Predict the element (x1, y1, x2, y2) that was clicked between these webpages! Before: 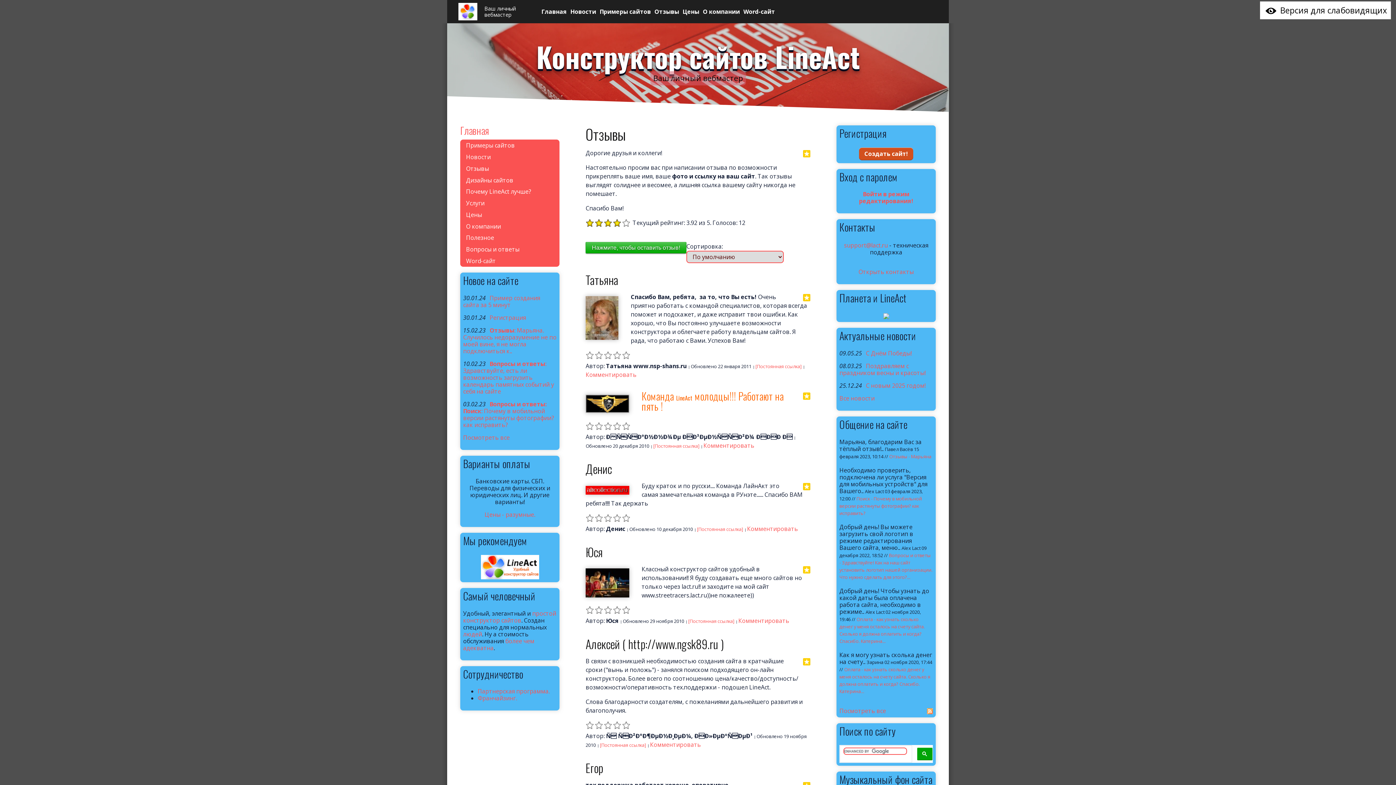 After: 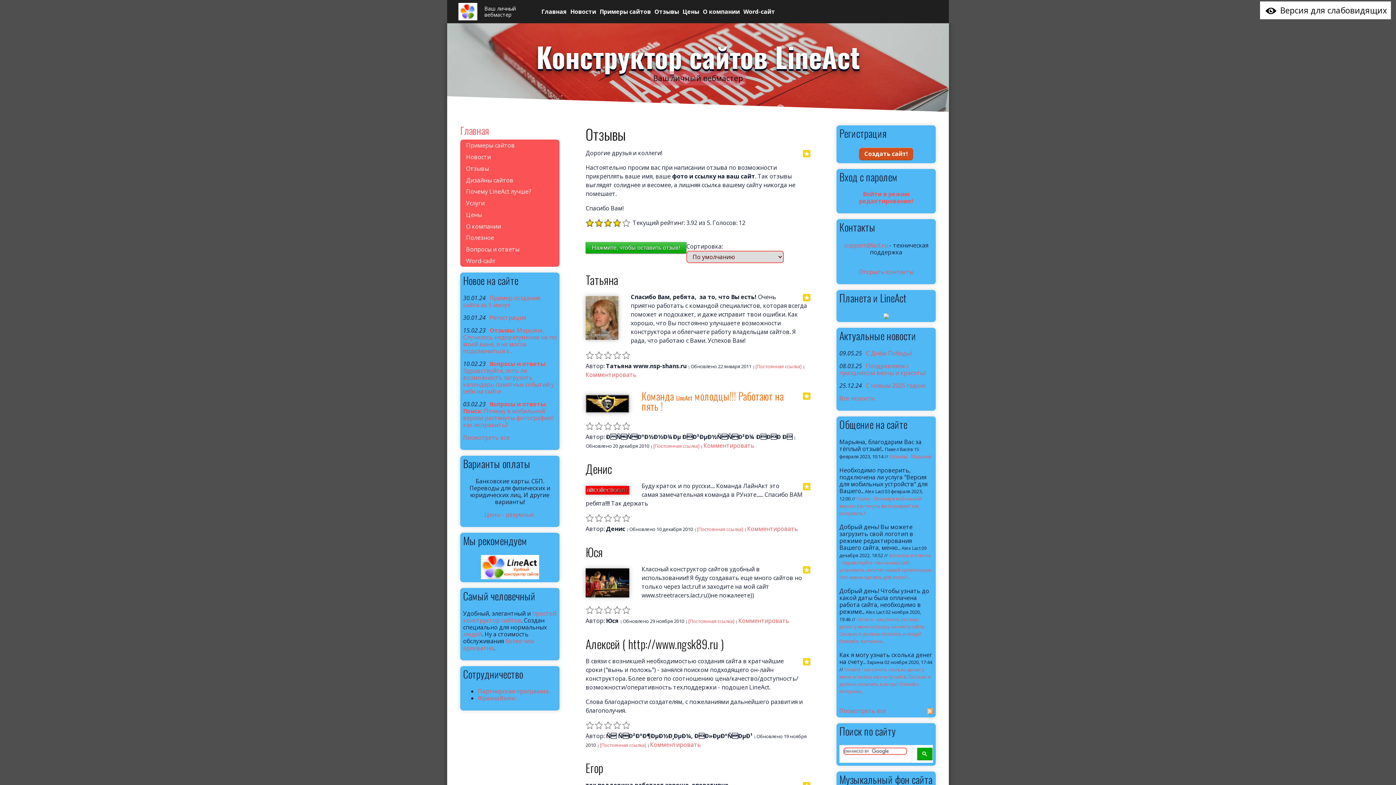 Action: bbox: (798, 481, 800, 491)